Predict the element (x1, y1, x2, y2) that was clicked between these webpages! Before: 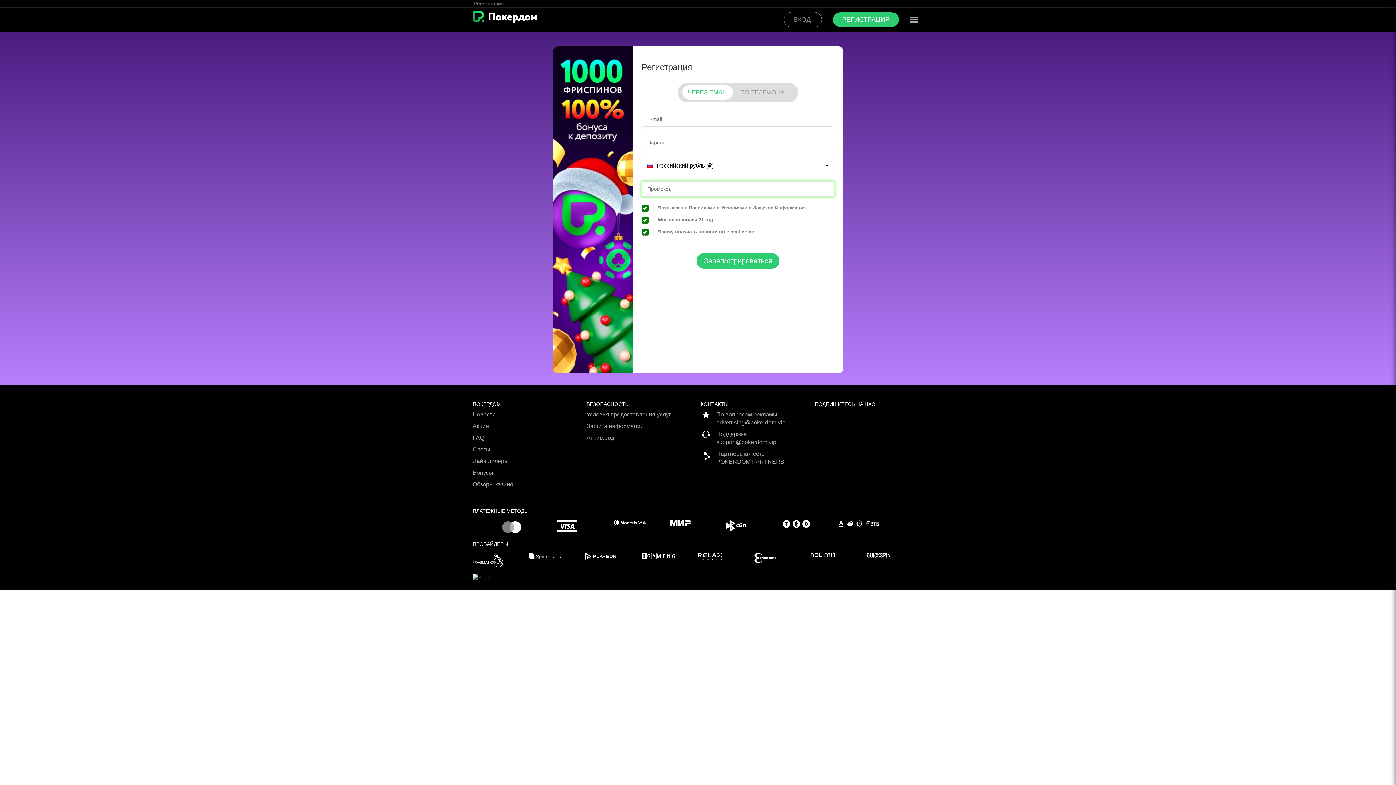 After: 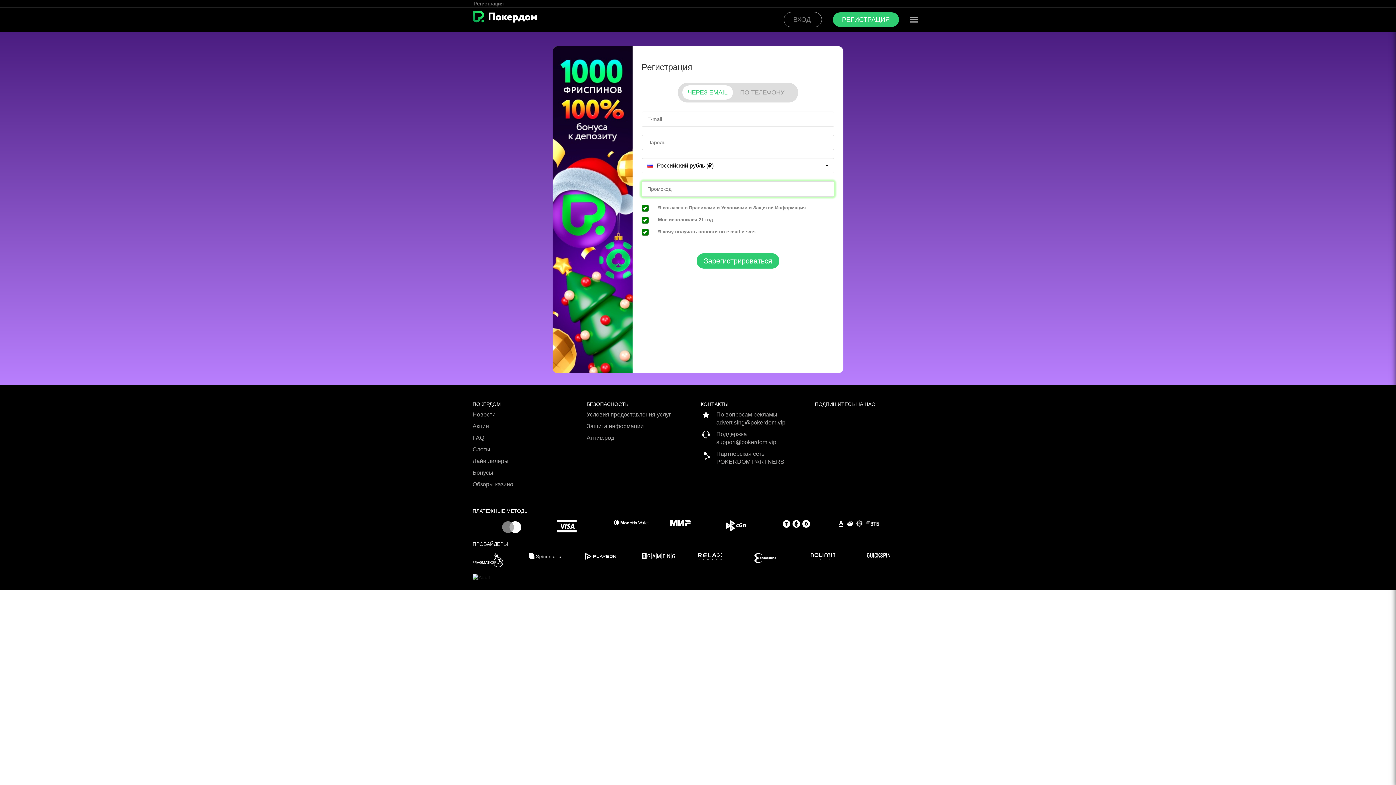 Action: bbox: (500, 520, 556, 534)